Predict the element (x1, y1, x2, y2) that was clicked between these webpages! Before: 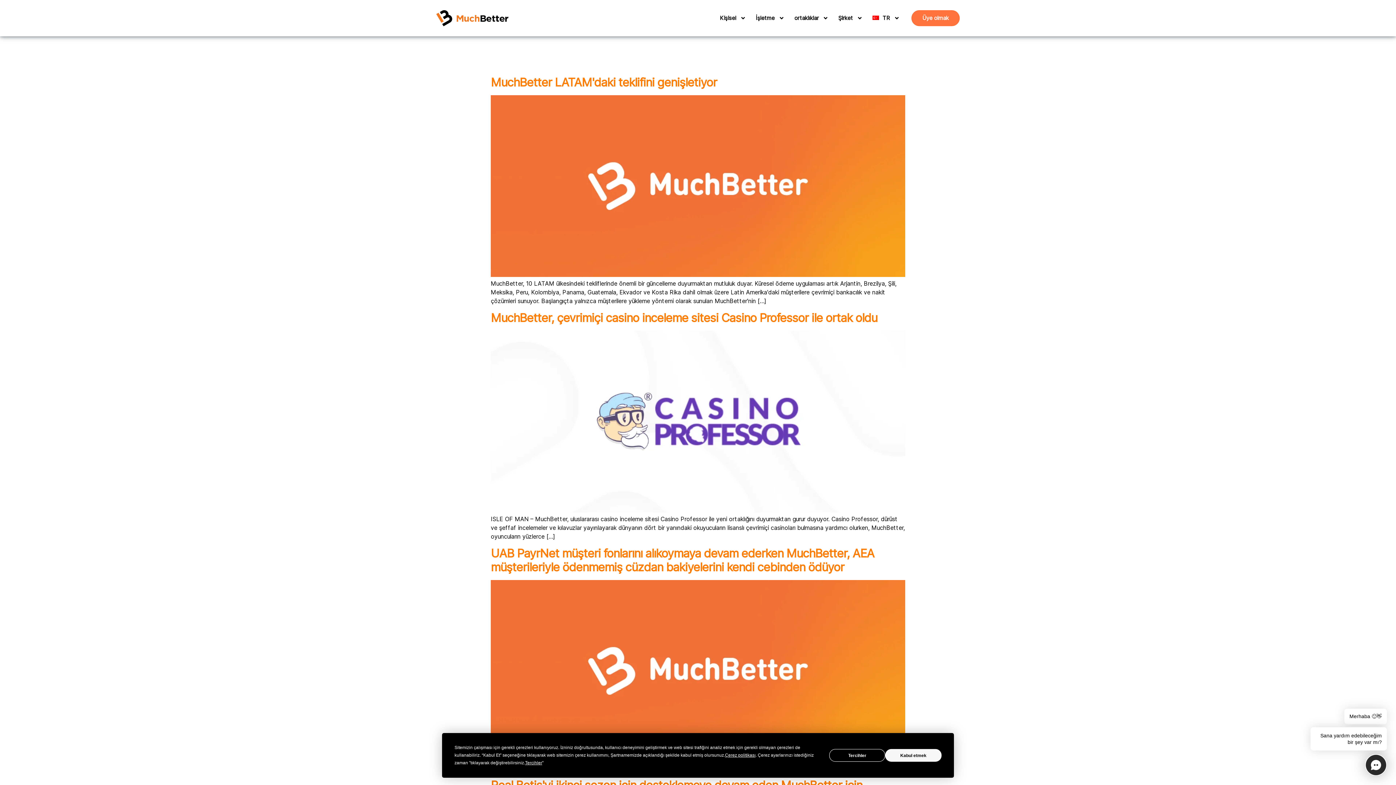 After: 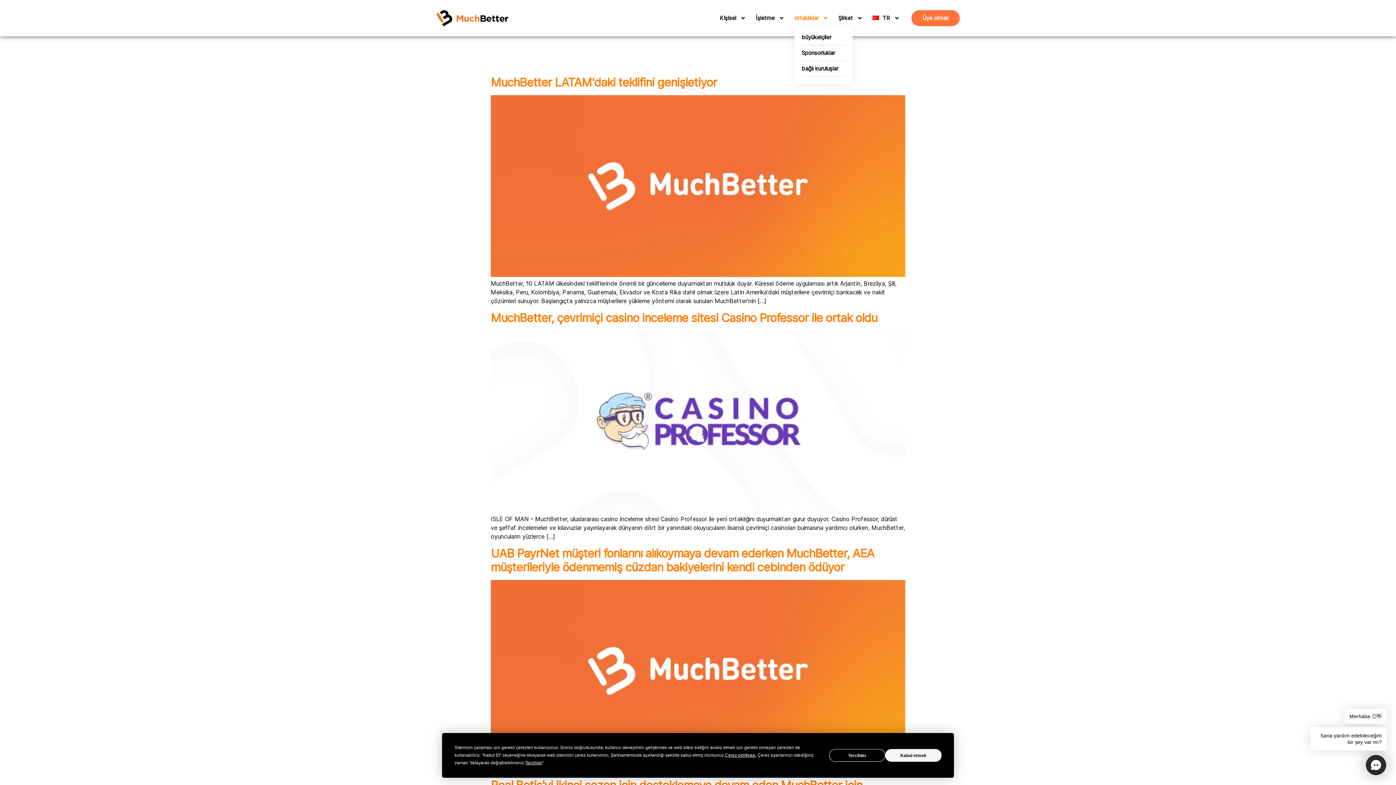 Action: bbox: (794, 14, 818, 22) label: ortaklıklar